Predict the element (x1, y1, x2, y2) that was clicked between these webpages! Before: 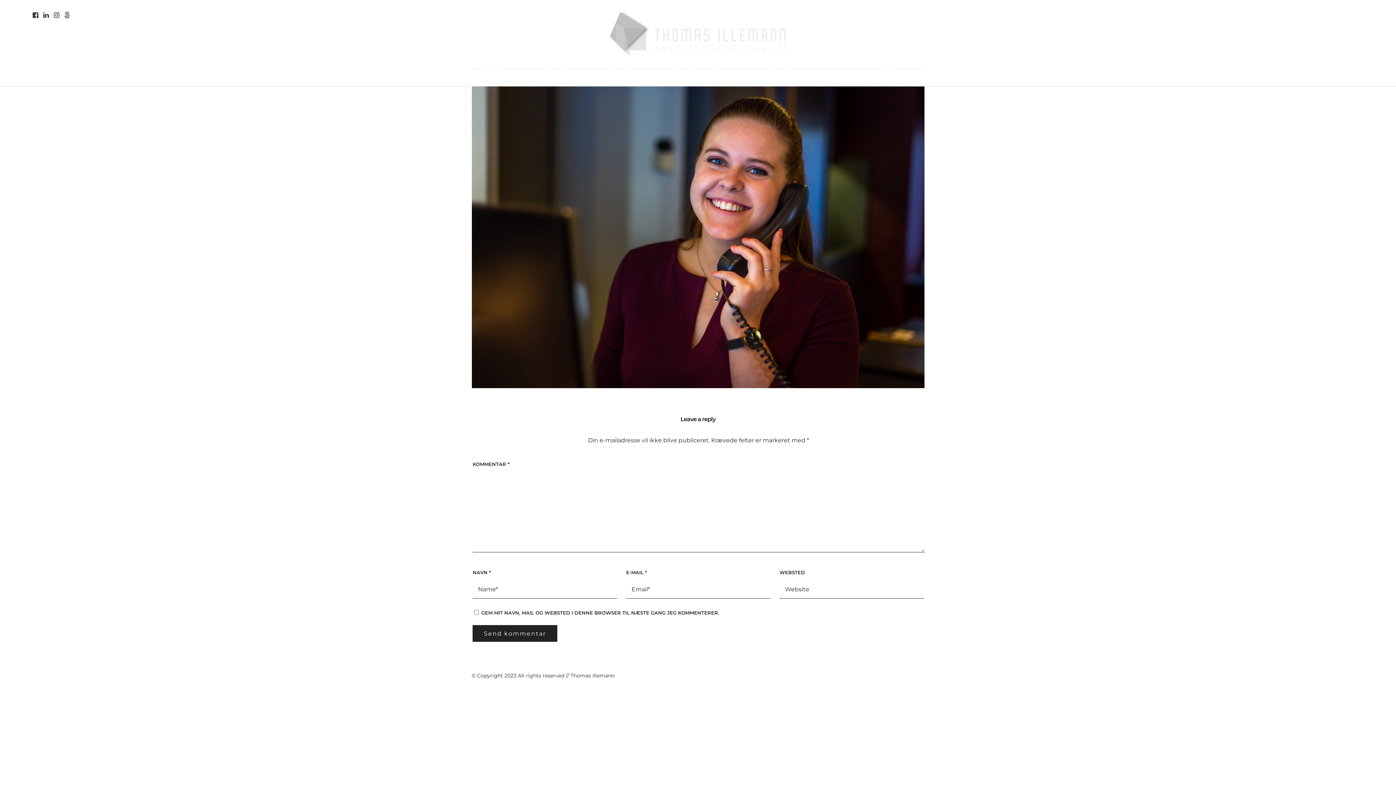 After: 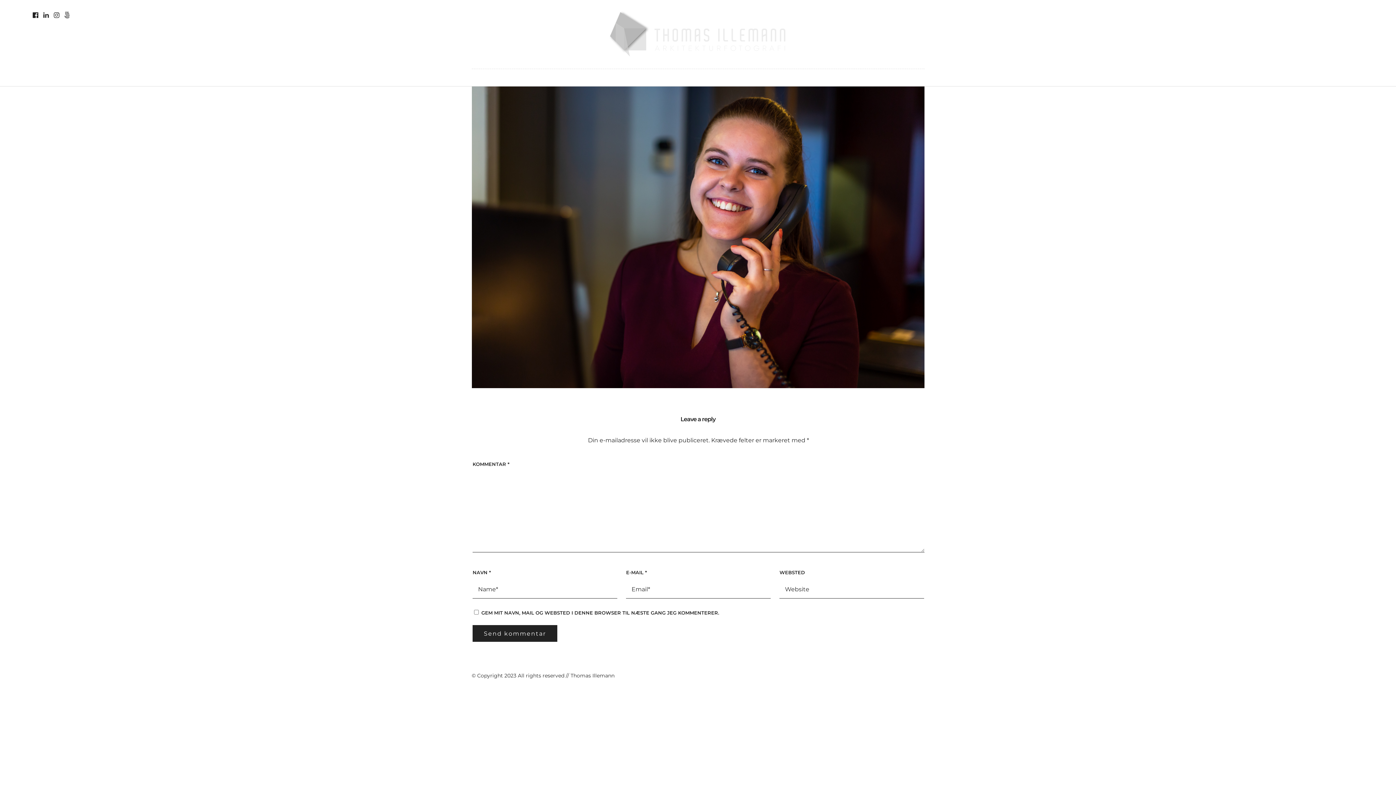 Action: bbox: (32, 12, 38, 18)